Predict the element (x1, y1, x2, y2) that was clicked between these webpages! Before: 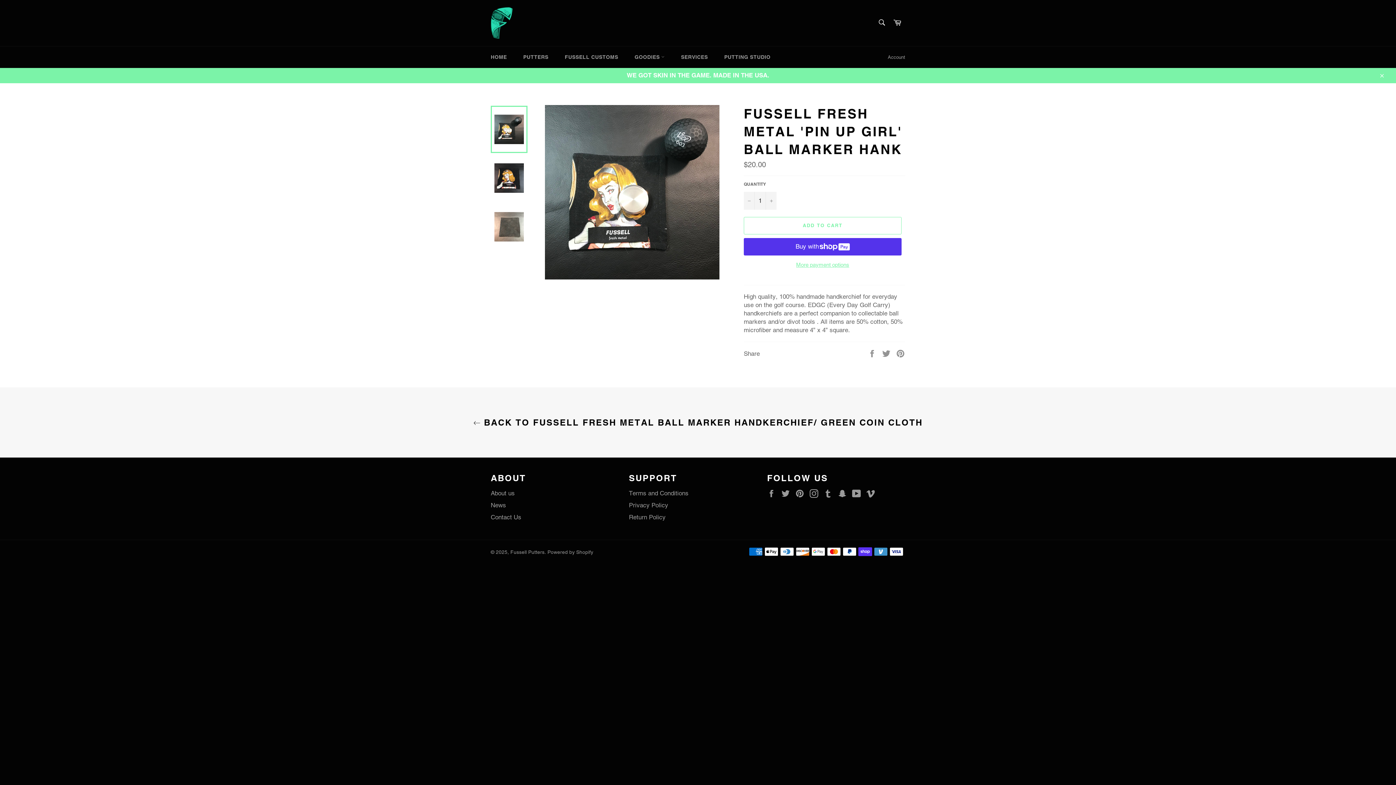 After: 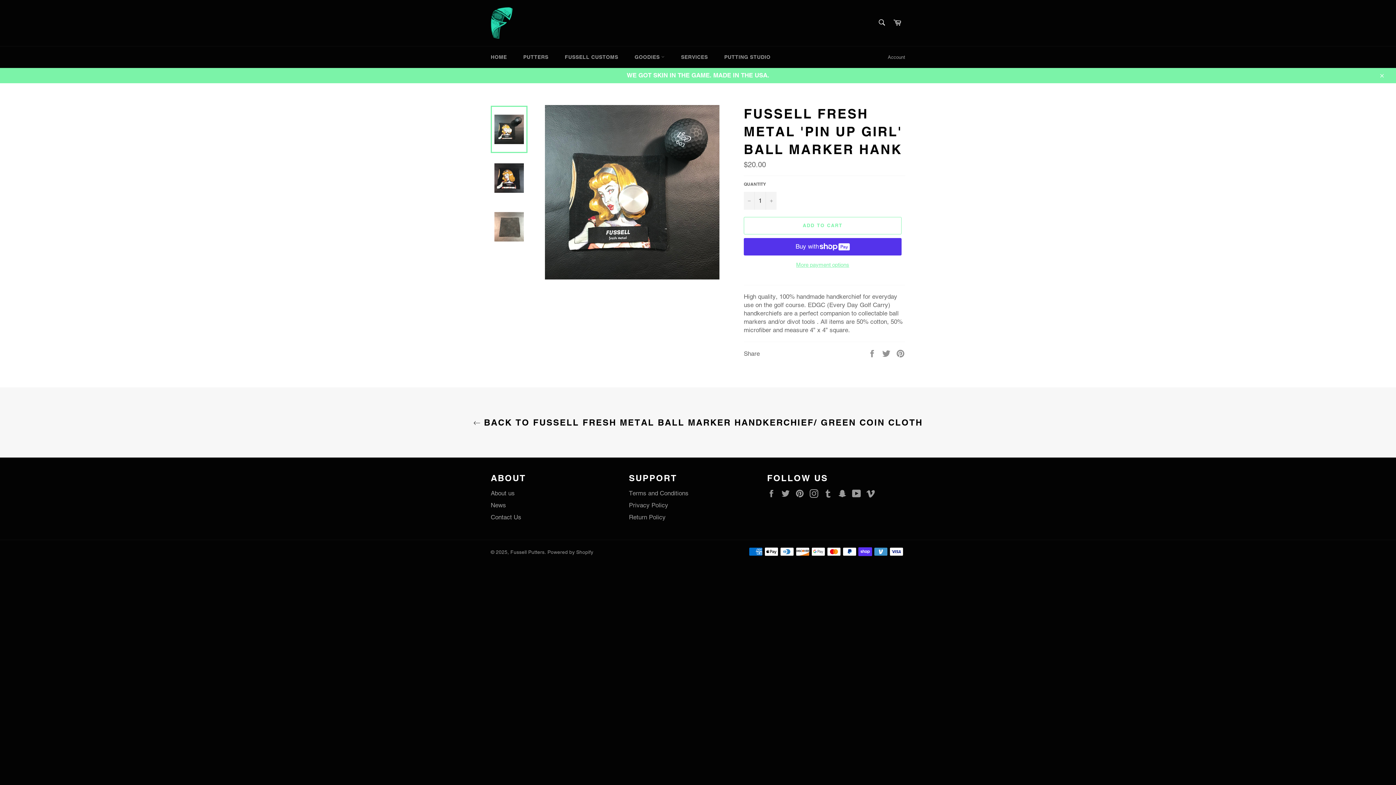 Action: bbox: (490, 105, 527, 153)